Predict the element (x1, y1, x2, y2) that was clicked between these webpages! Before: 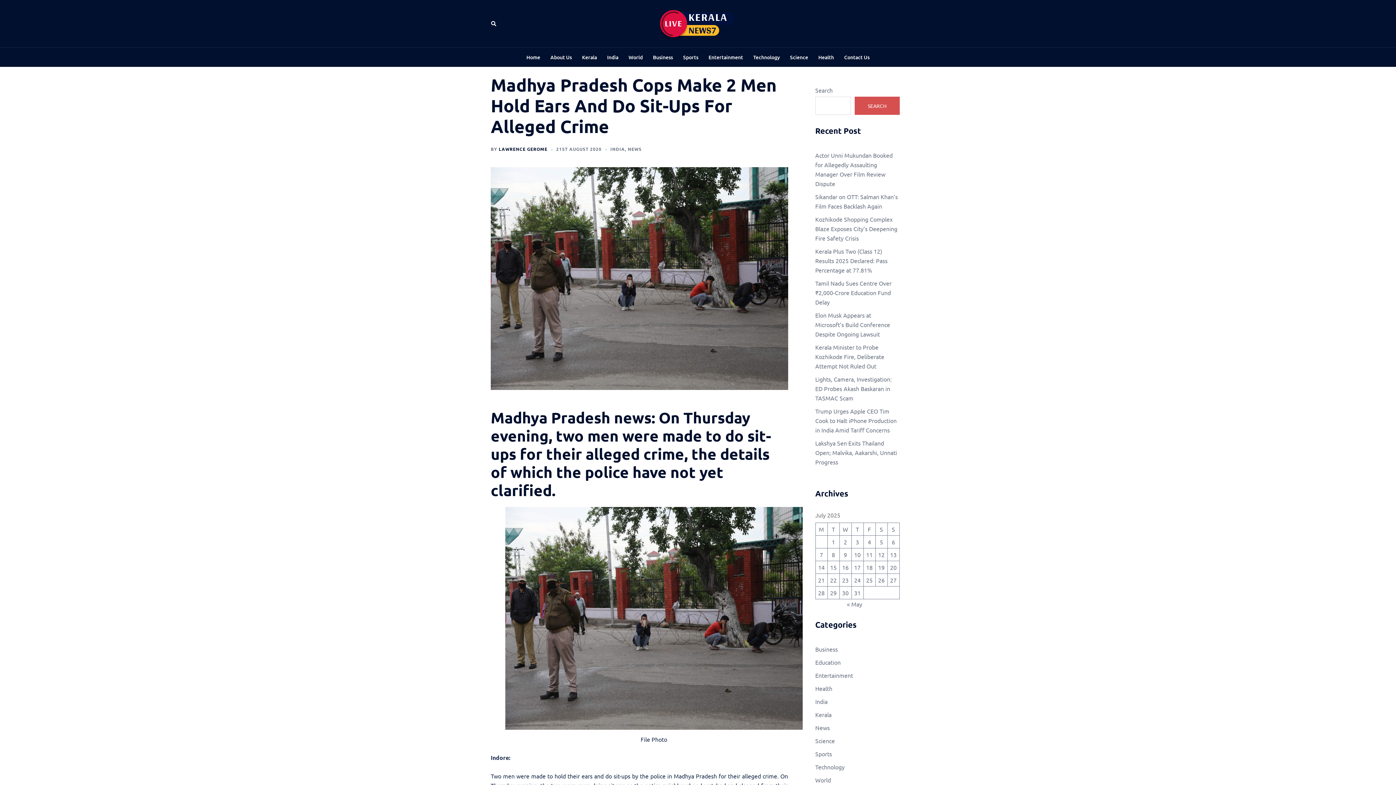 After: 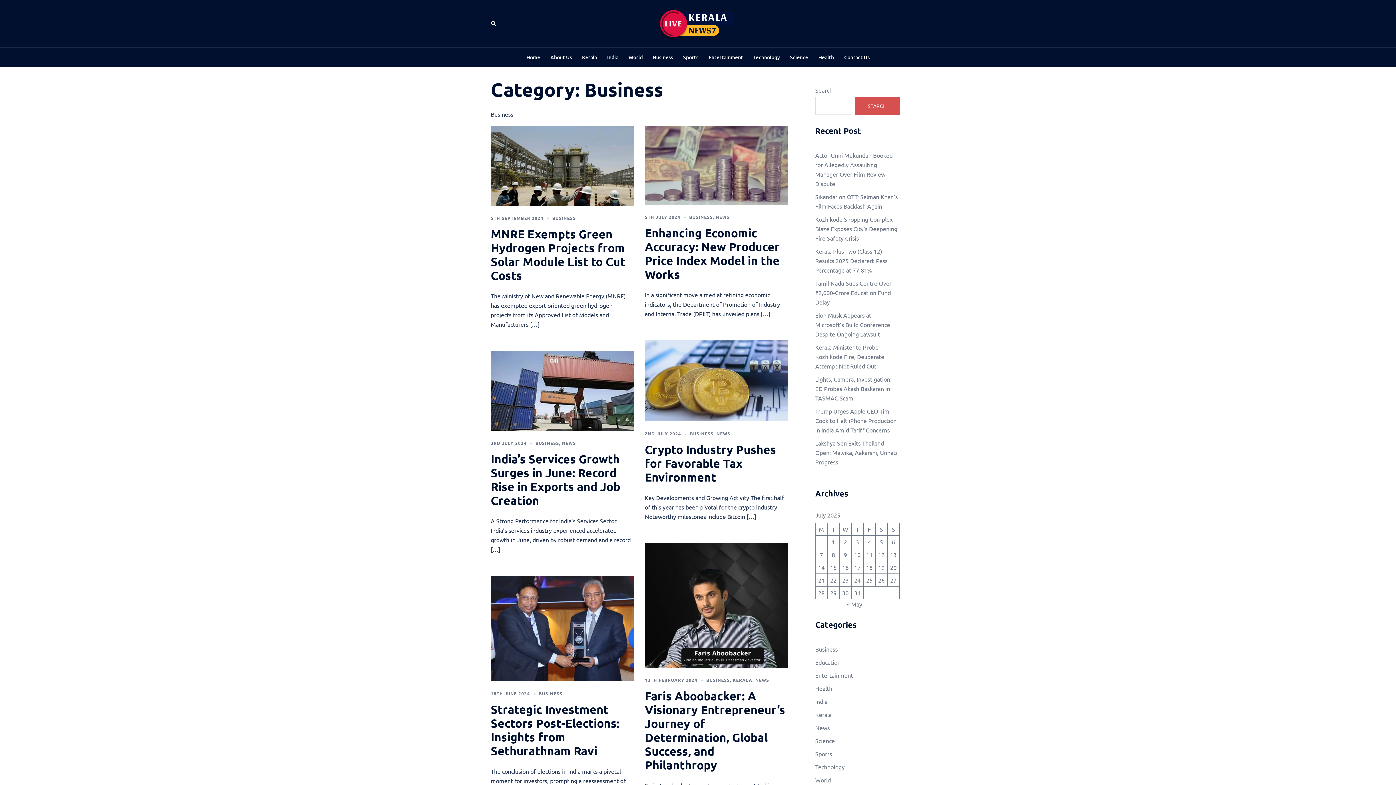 Action: label: Business bbox: (815, 645, 838, 653)